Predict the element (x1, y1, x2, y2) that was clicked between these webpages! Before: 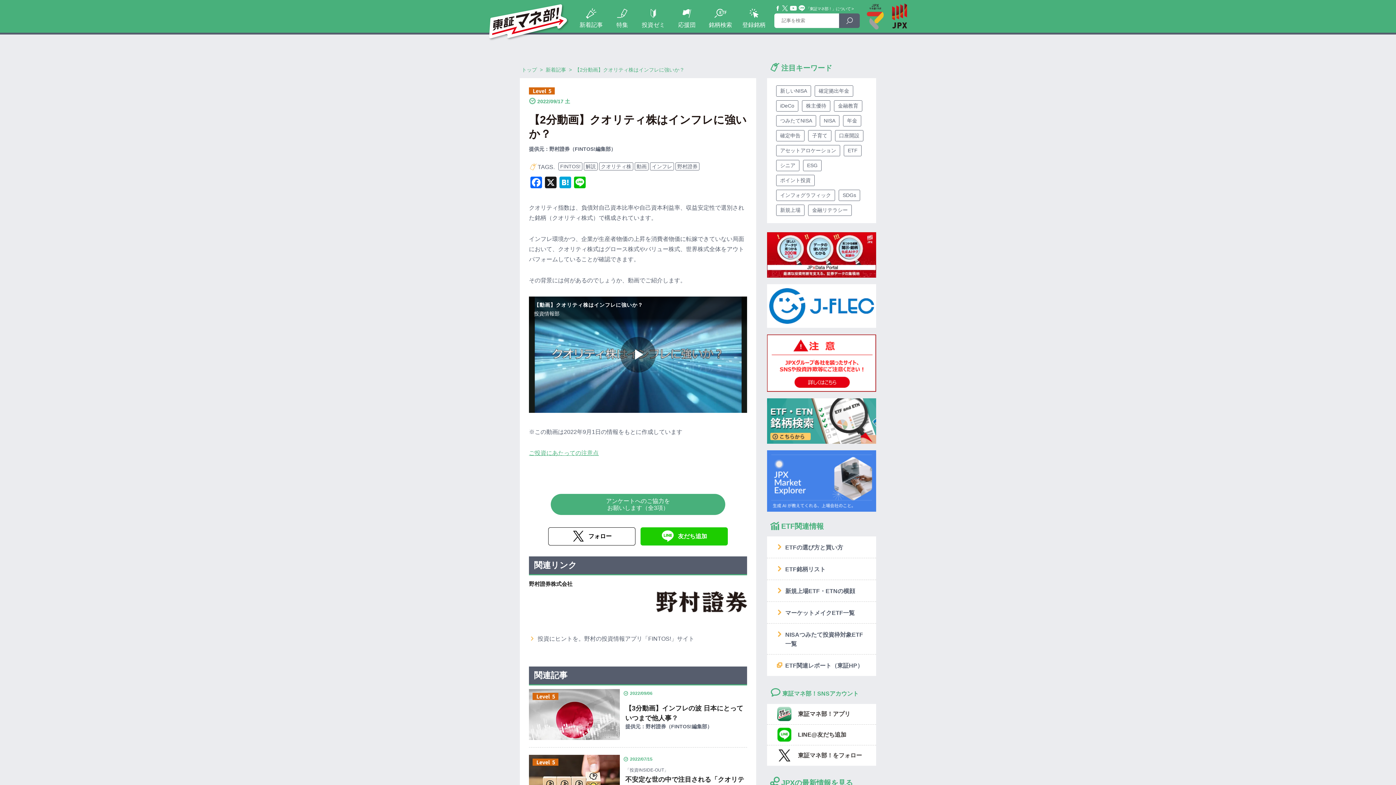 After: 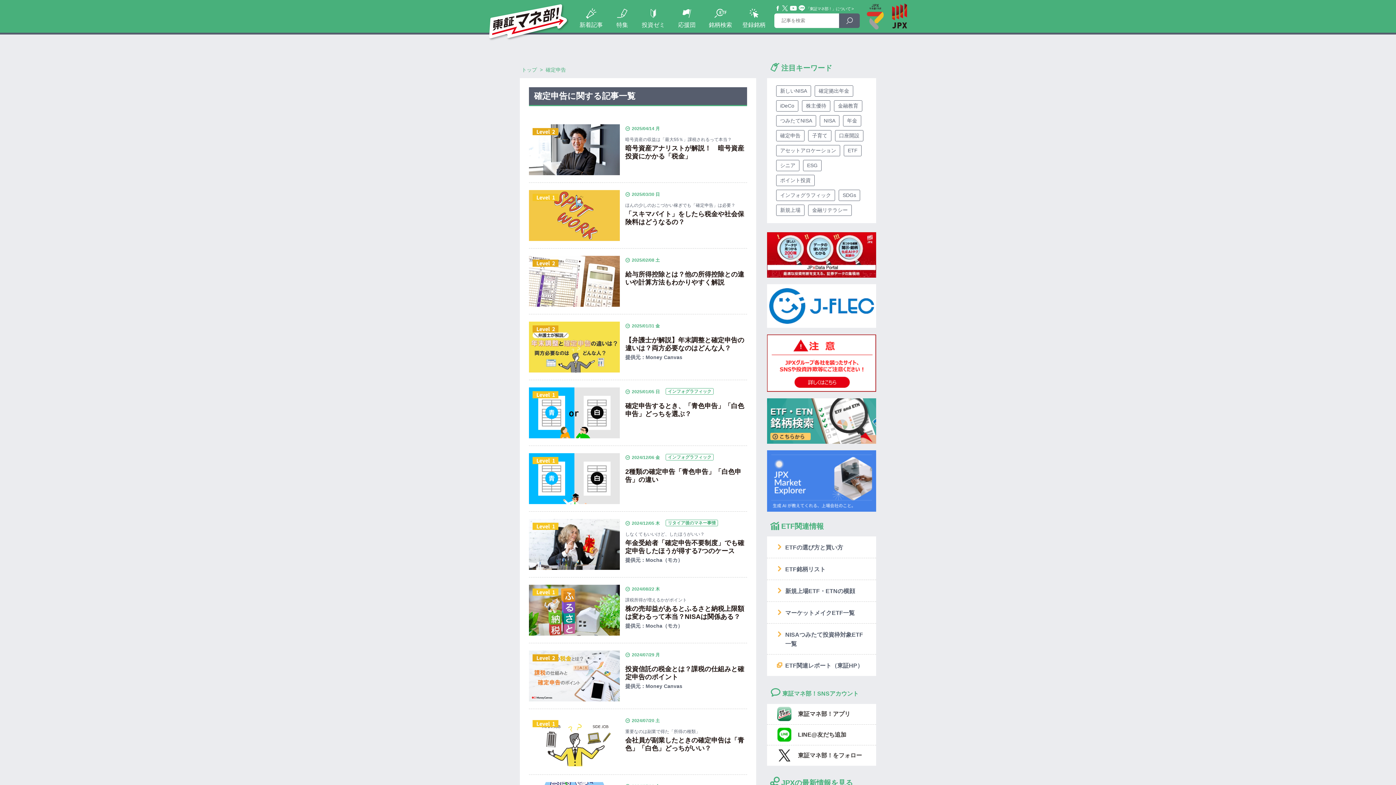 Action: bbox: (776, 130, 804, 141) label: 確定申告